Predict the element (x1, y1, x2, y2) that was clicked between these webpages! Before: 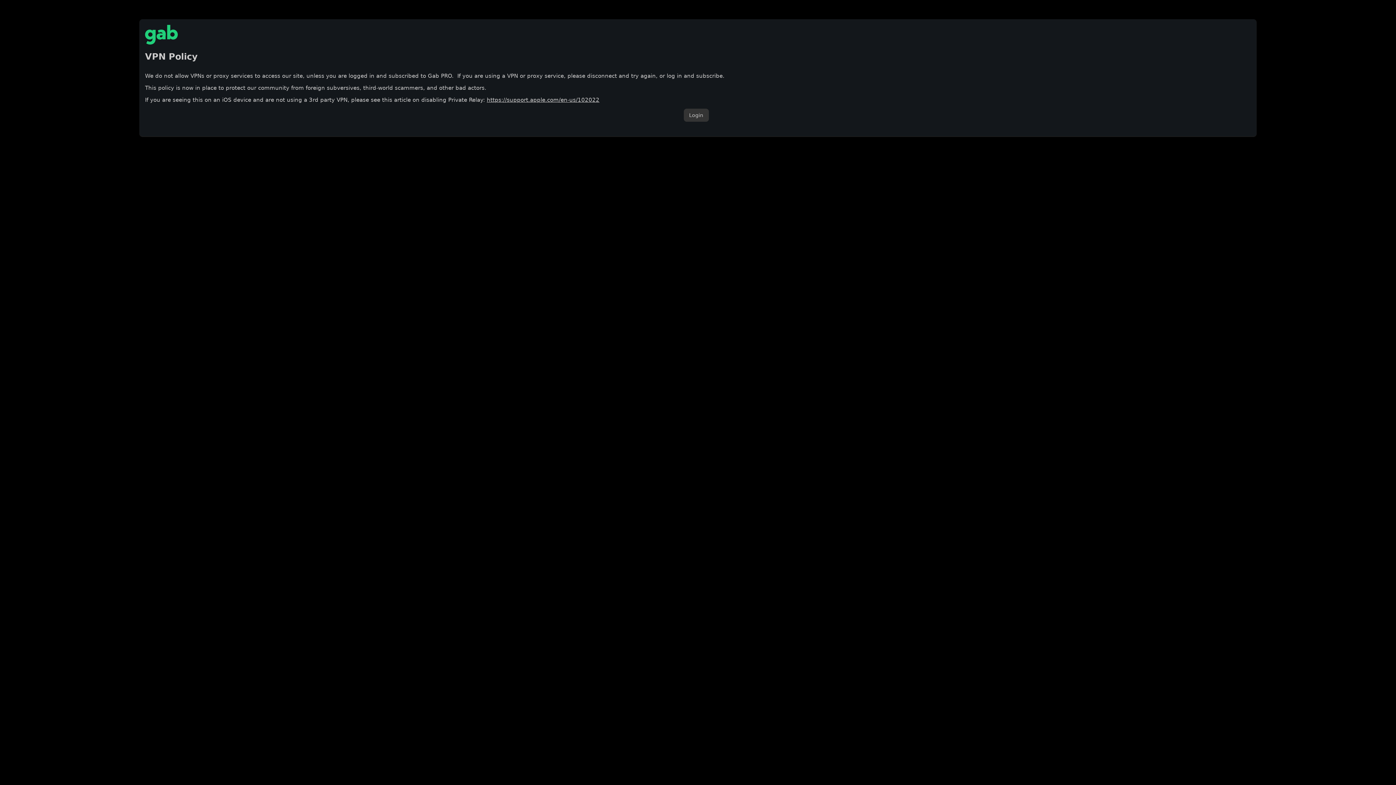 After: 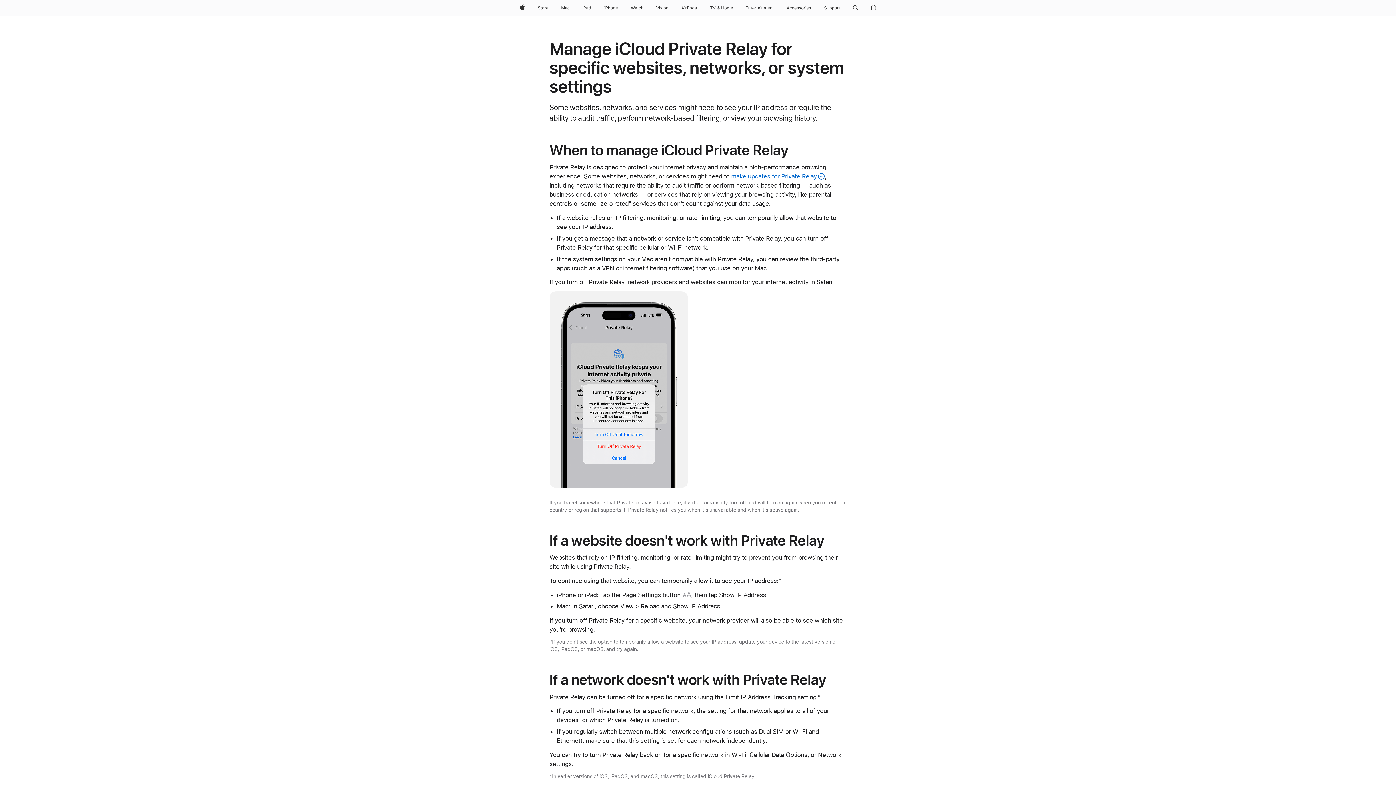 Action: label: https://support.apple.com/en-us/102022 bbox: (486, 96, 599, 103)